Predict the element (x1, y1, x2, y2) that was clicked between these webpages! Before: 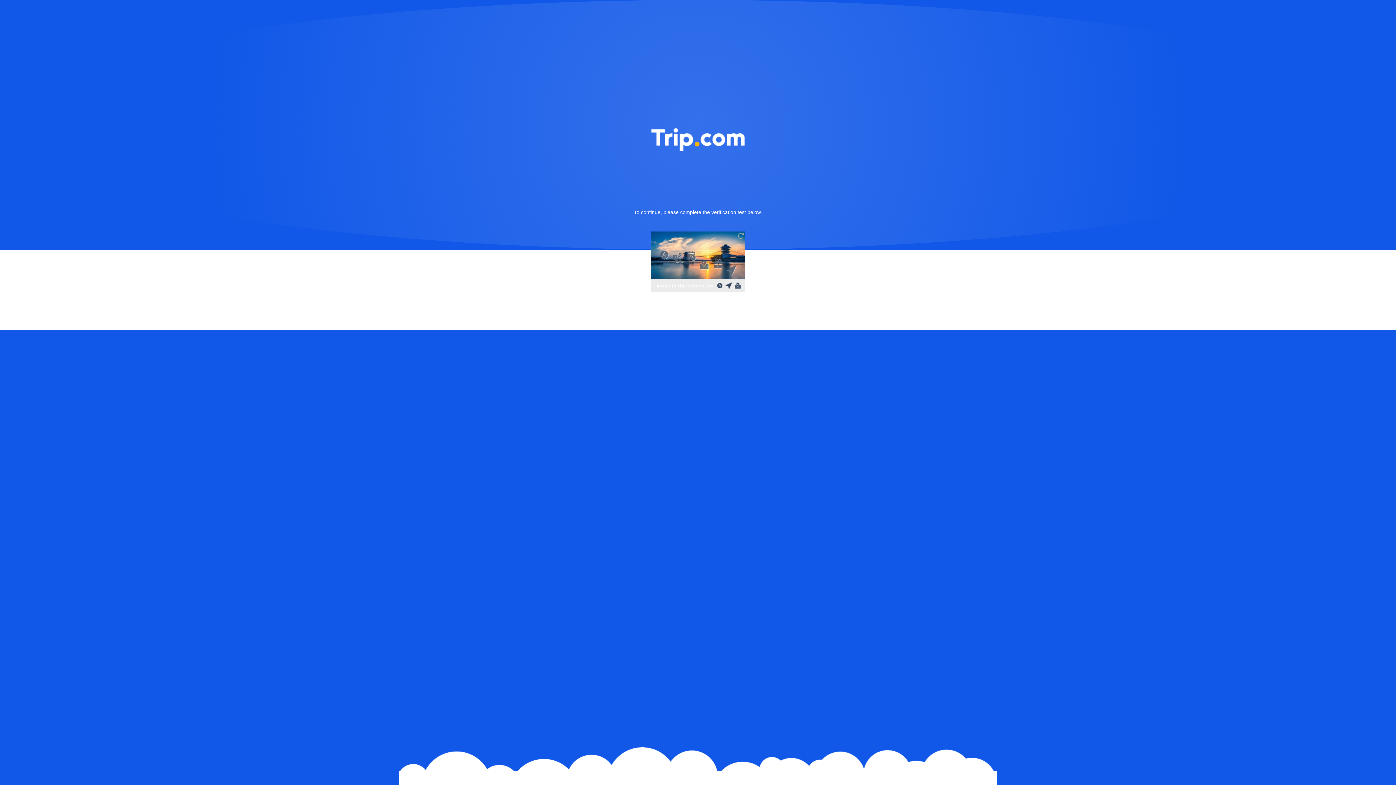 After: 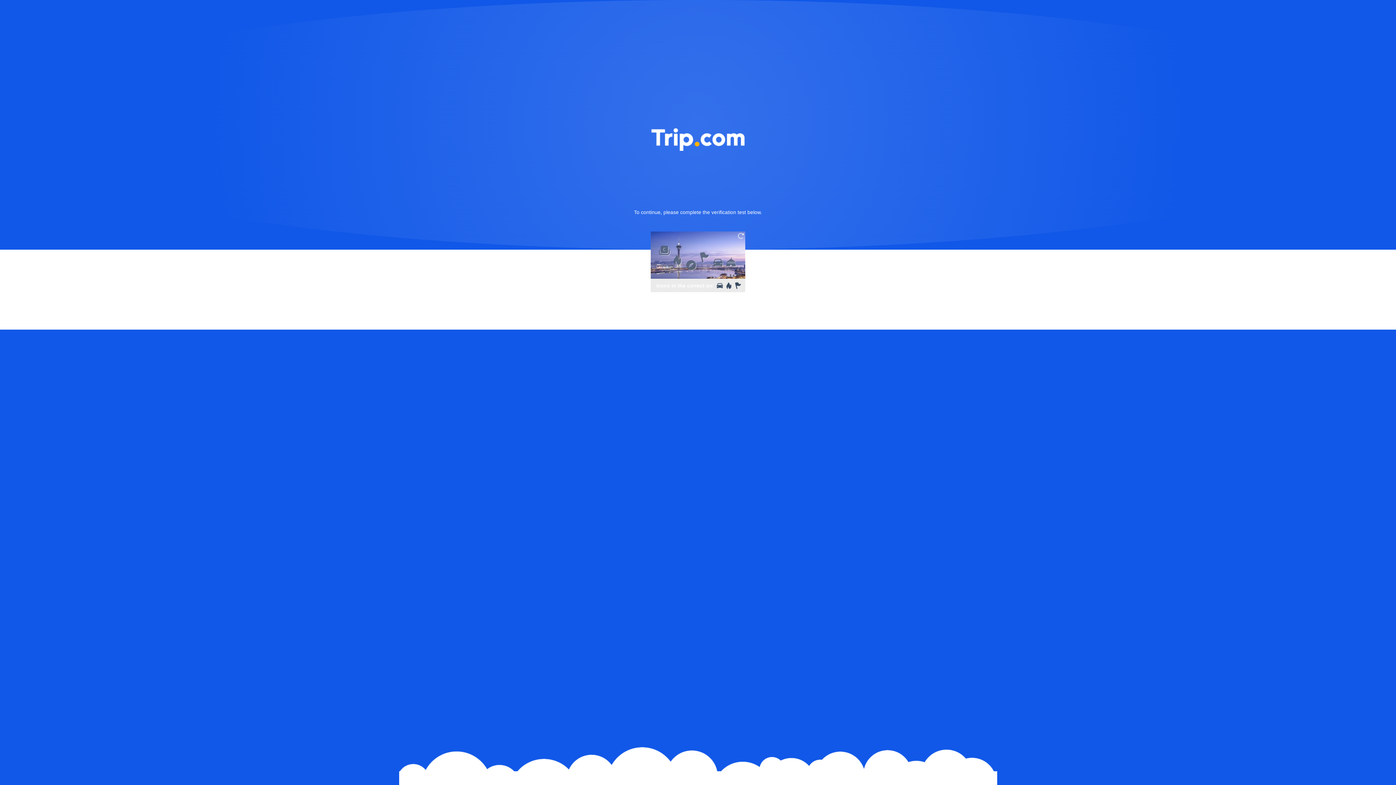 Action: bbox: (736, 231, 745, 240)